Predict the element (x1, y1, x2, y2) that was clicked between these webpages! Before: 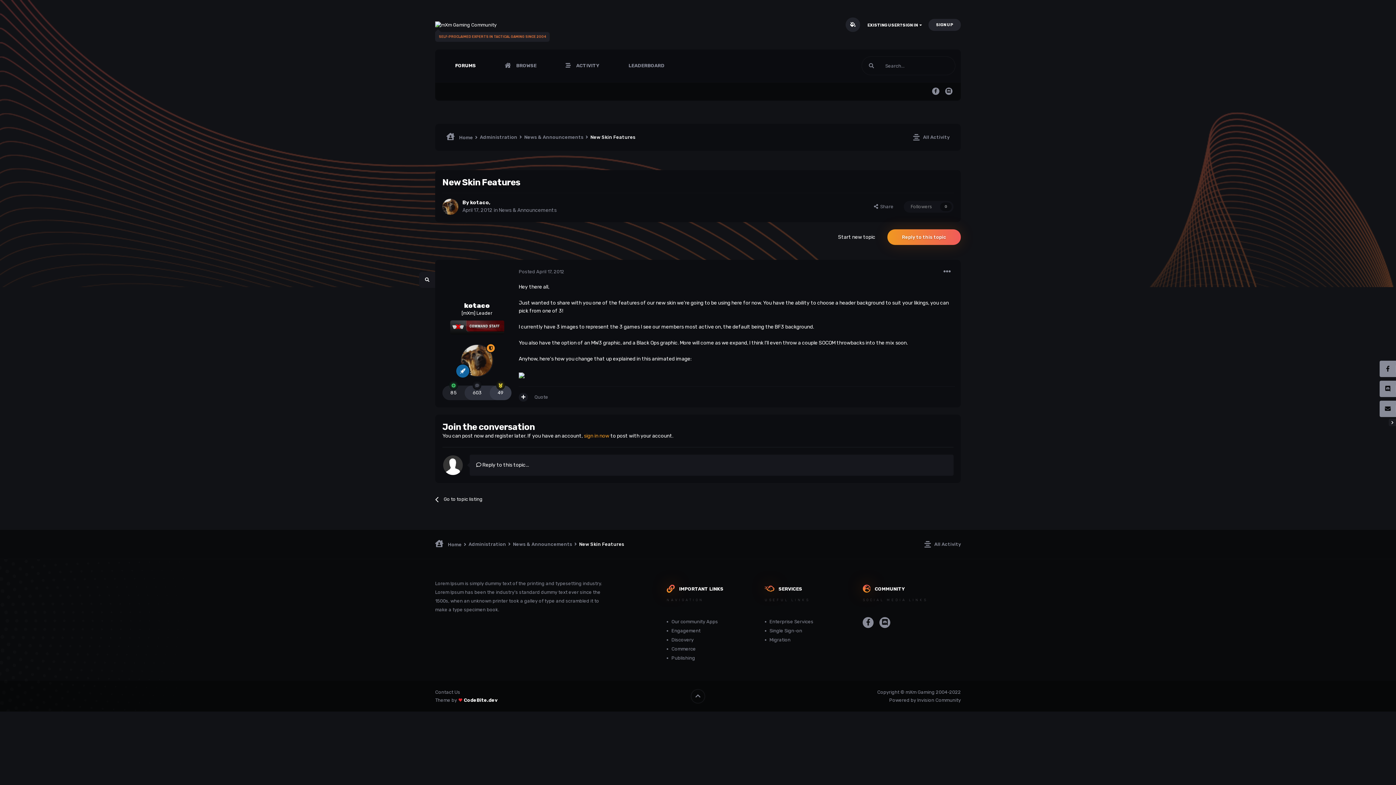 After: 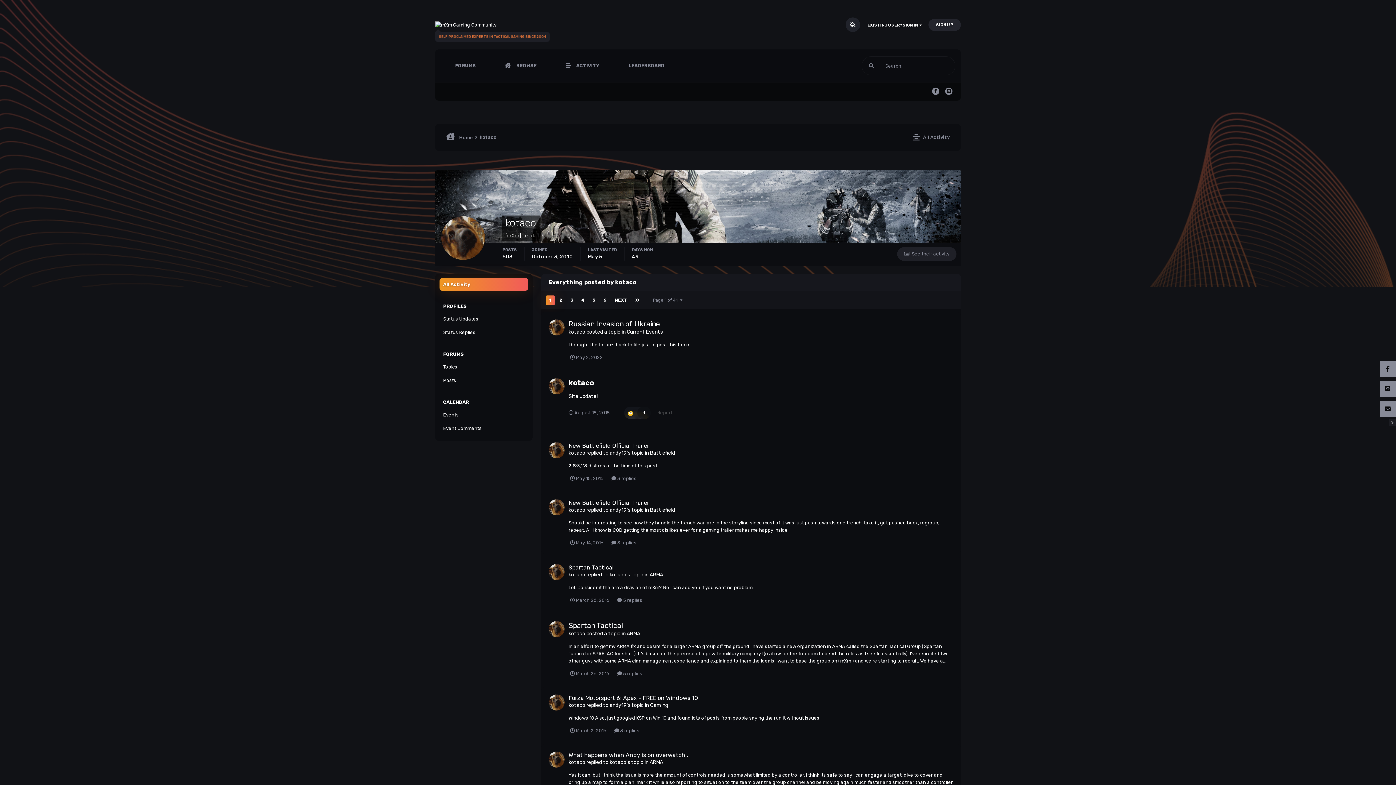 Action: bbox: (419, 272, 435, 288)